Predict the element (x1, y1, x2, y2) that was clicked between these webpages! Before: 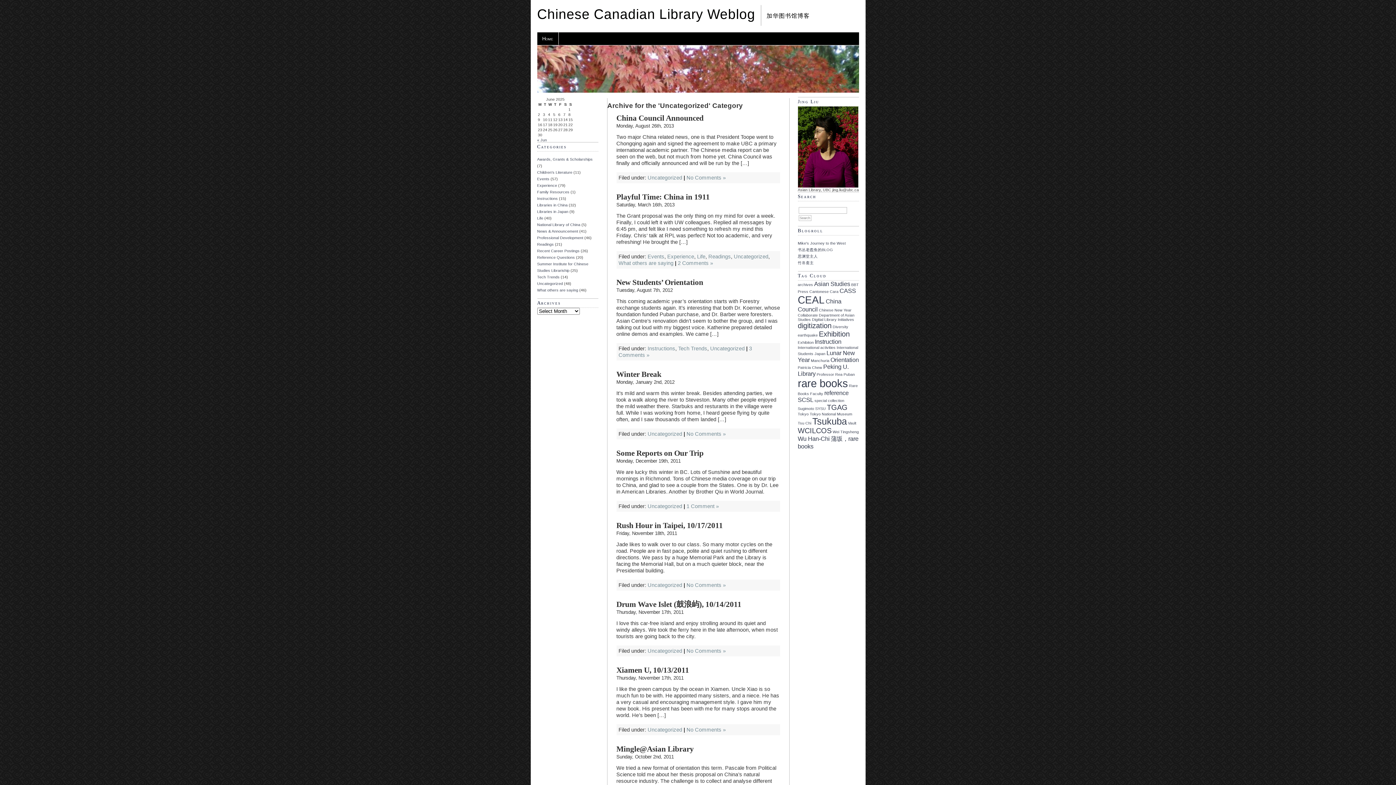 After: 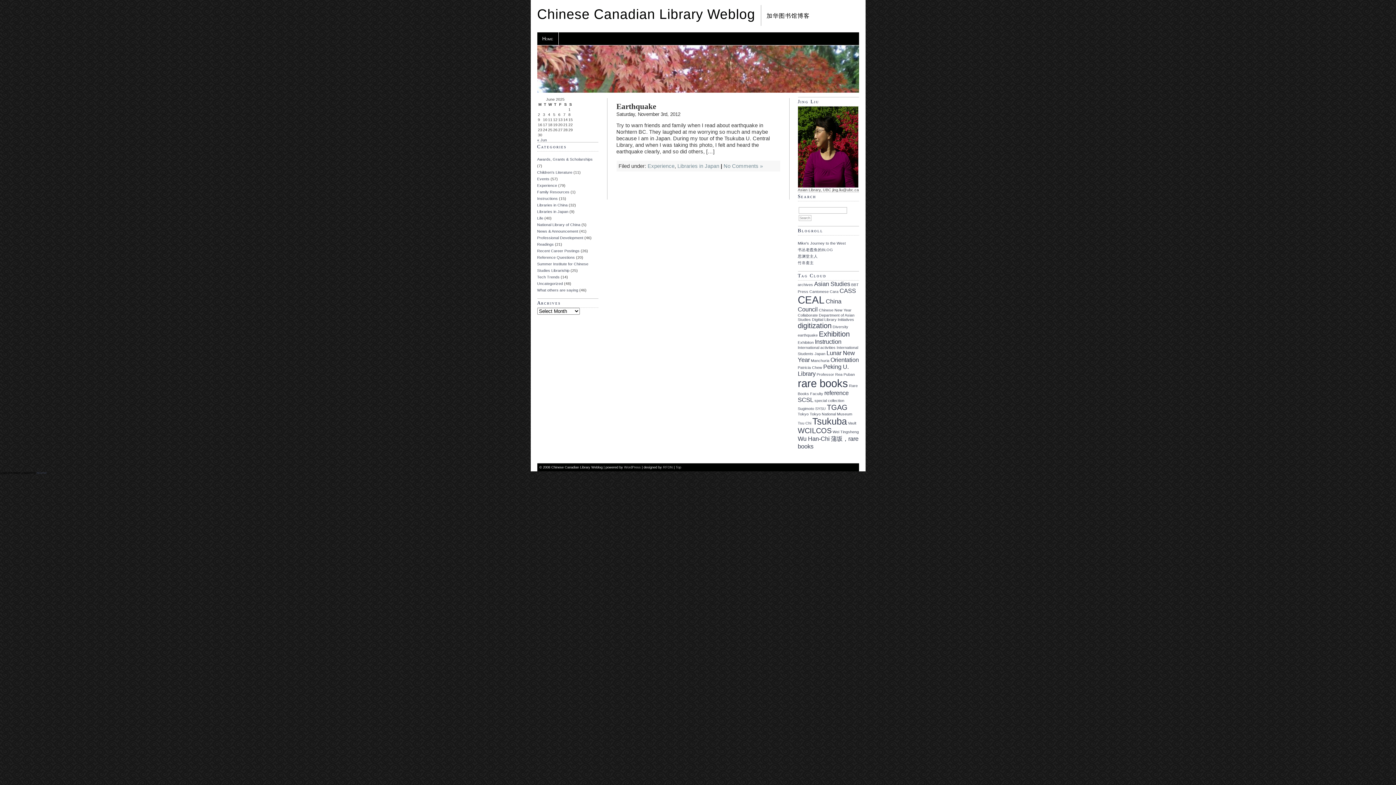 Action: label: earthquake (1 item) bbox: (798, 333, 818, 337)